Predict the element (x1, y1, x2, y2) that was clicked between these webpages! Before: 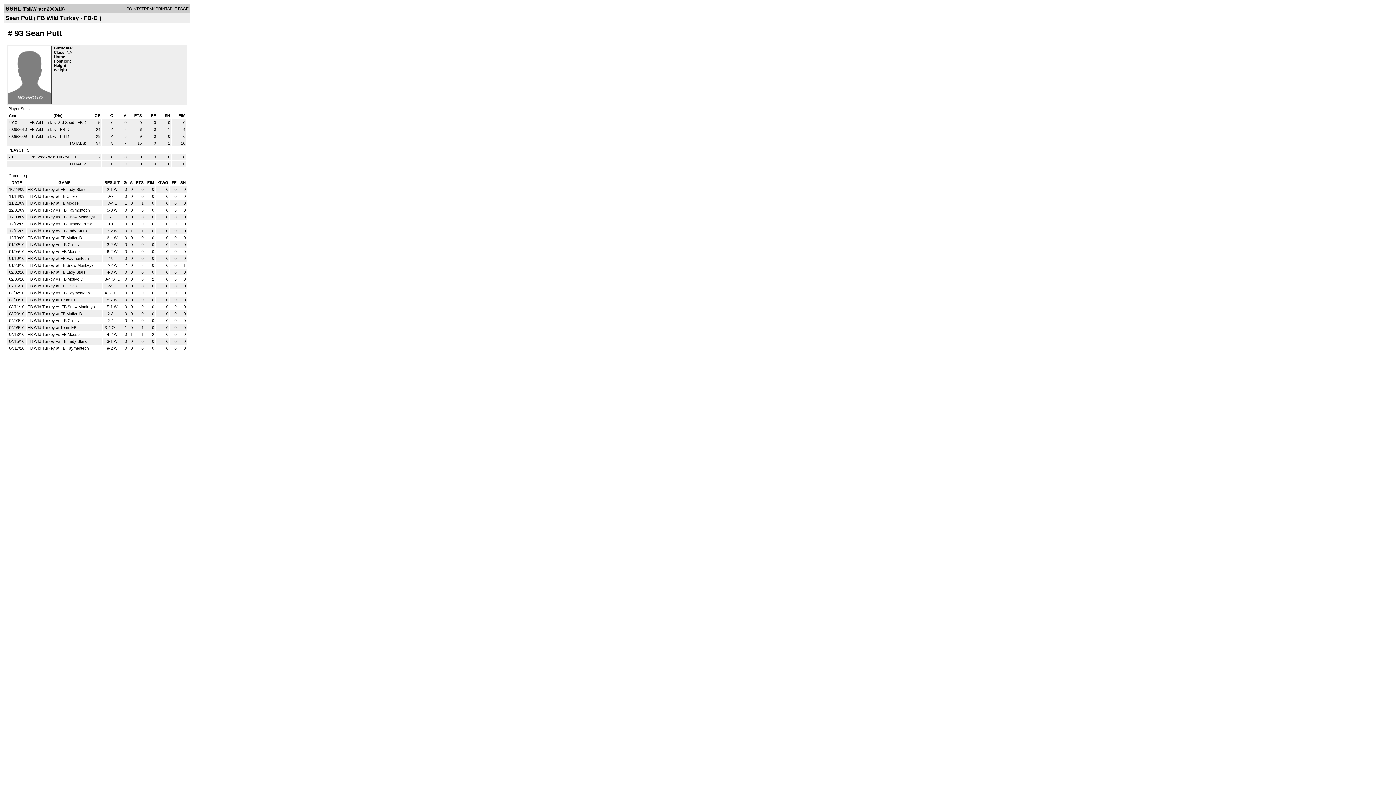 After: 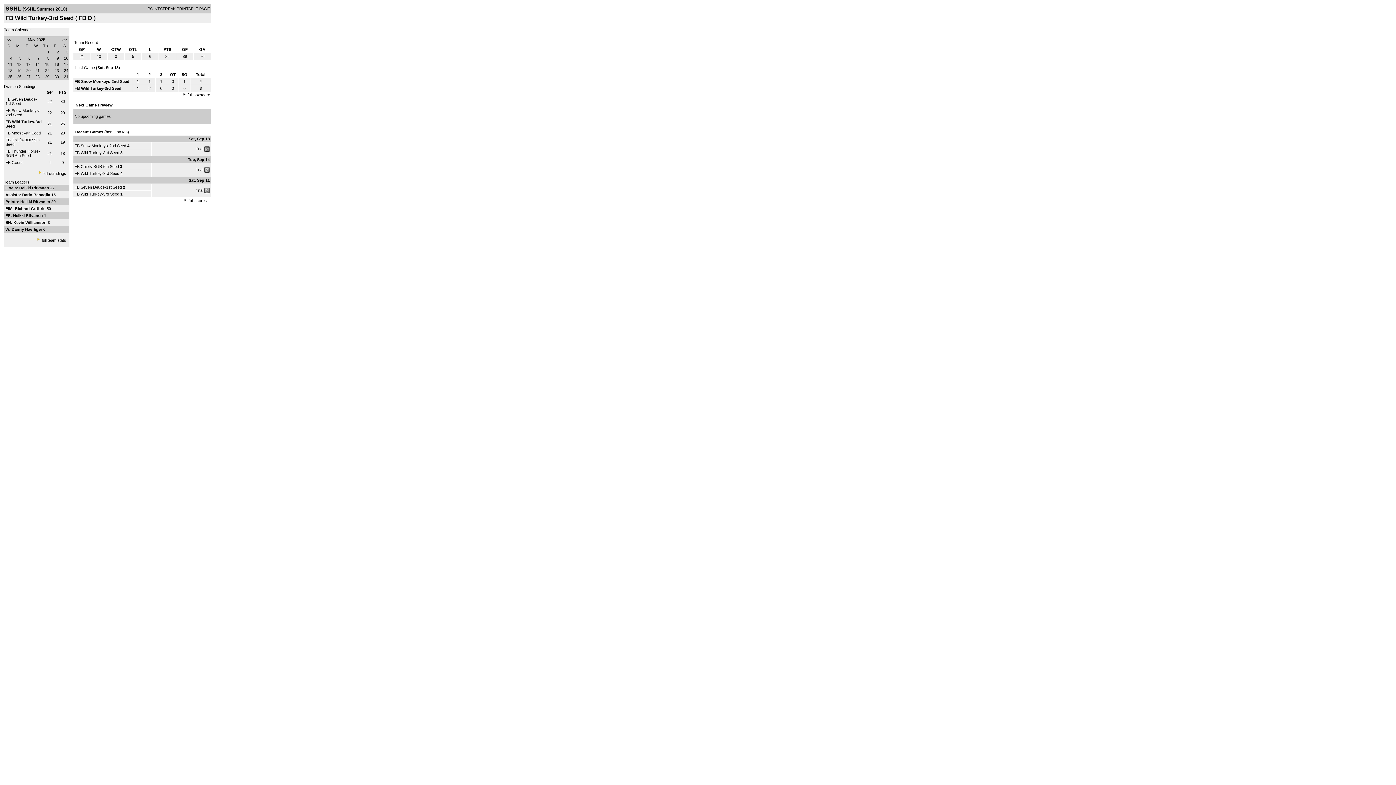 Action: bbox: (29, 120, 75, 124) label: FB Wild Turkey-3rd Seed 